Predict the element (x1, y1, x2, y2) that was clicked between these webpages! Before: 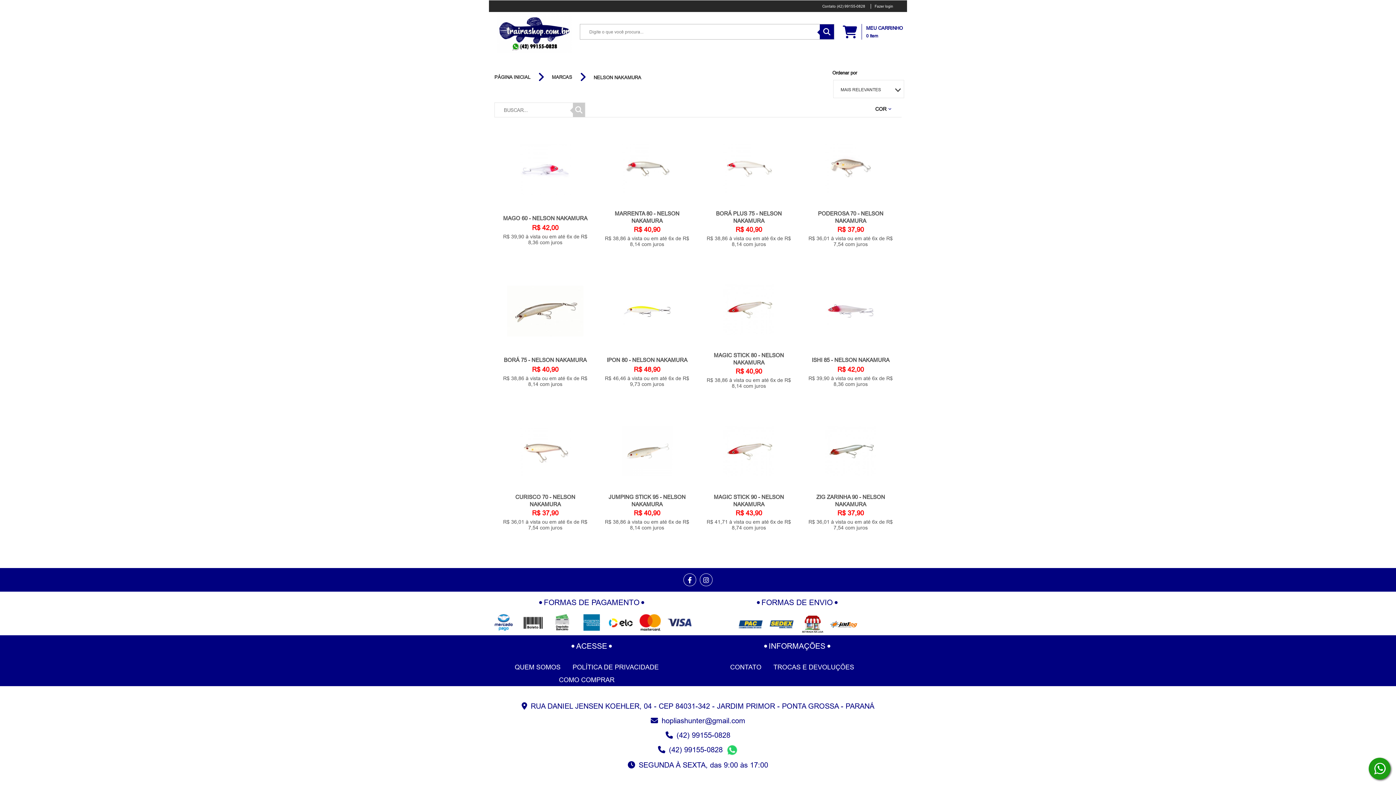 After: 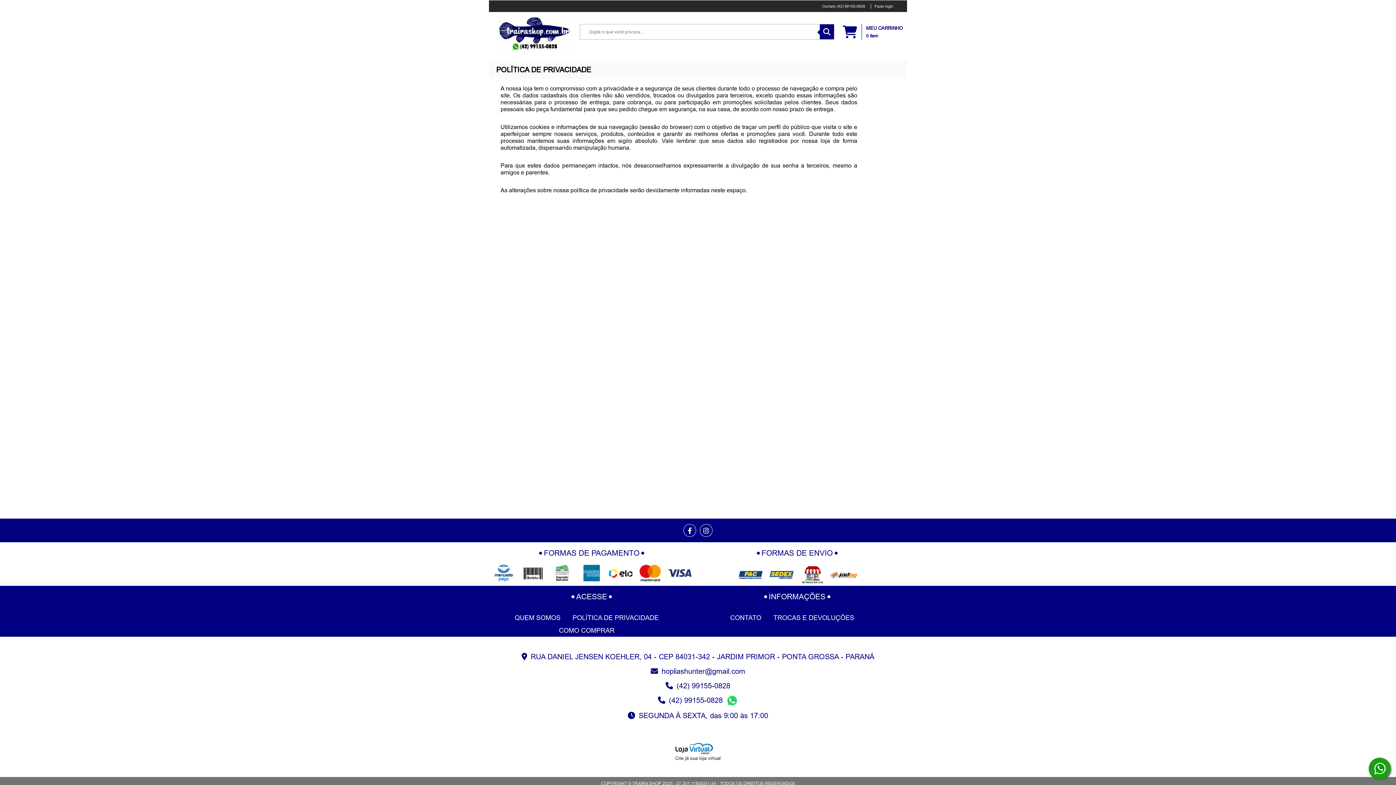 Action: label: POLÍTICA DE PRIVACIDADE bbox: (572, 663, 658, 671)